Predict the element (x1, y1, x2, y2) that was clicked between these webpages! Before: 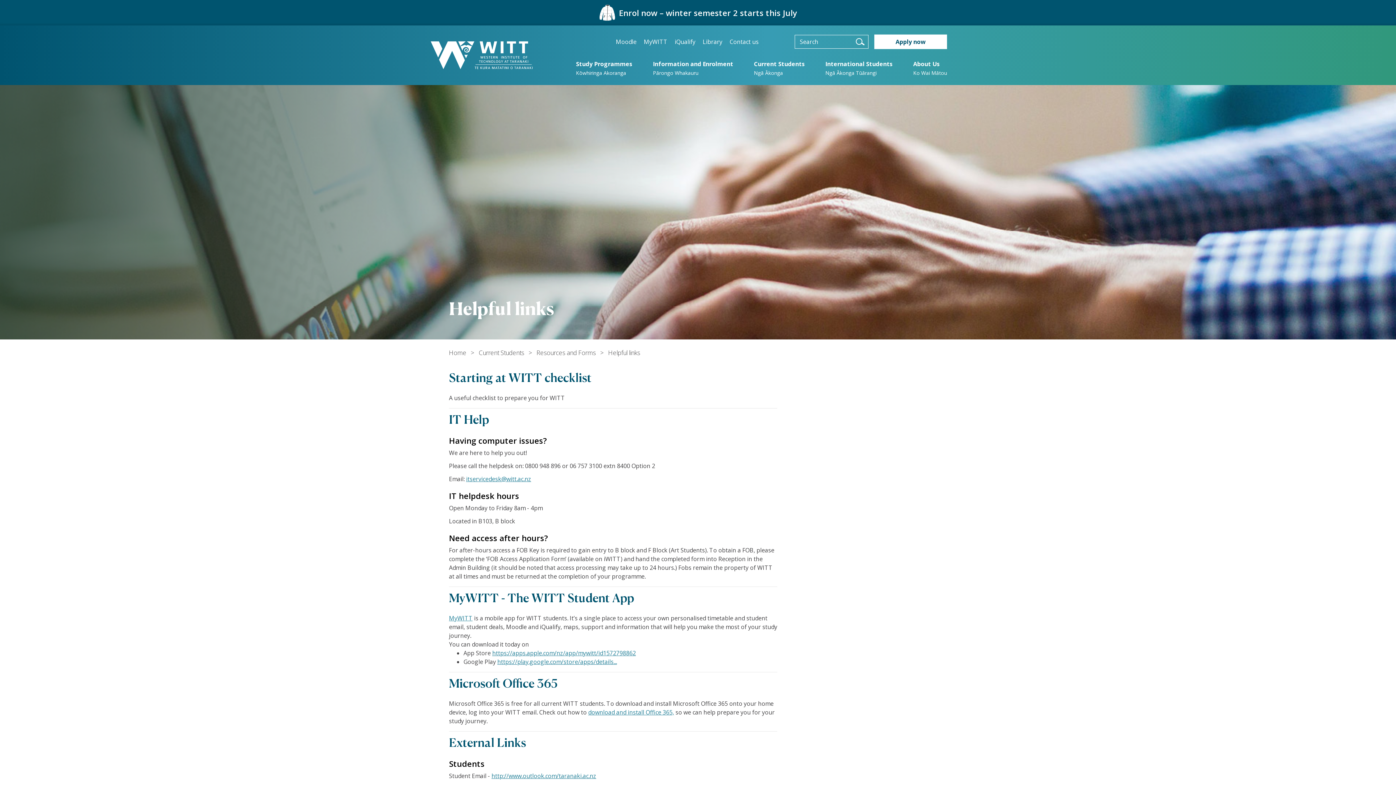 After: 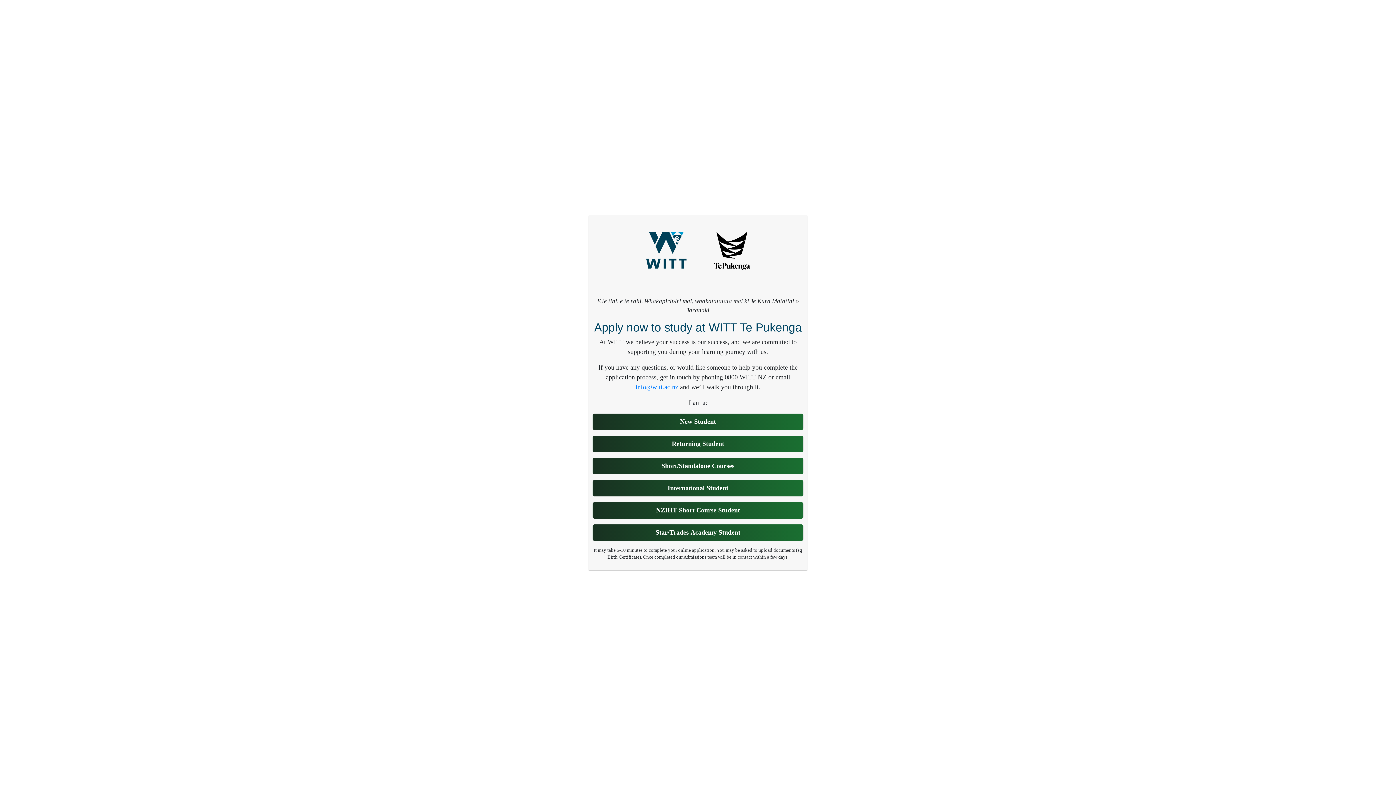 Action: label: Apply now bbox: (874, 34, 947, 49)